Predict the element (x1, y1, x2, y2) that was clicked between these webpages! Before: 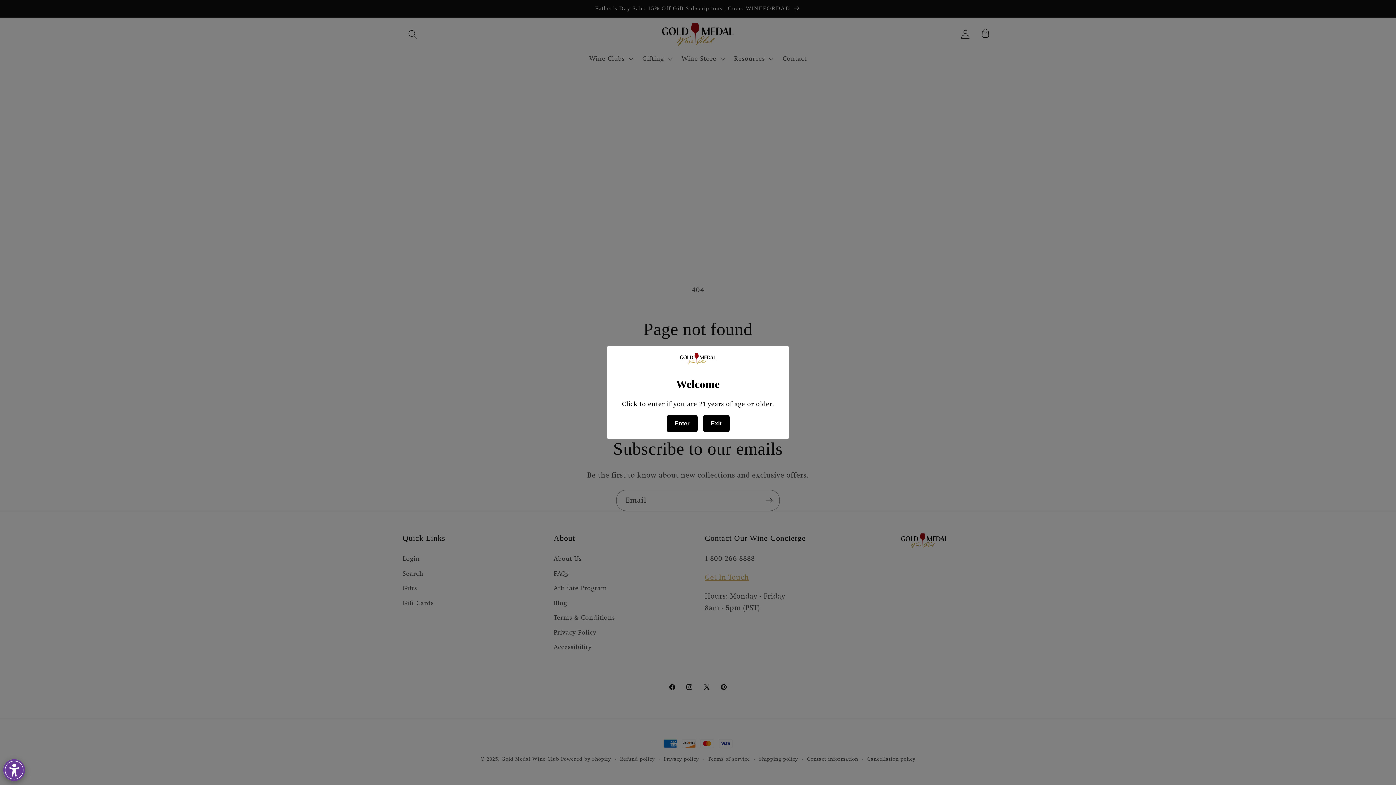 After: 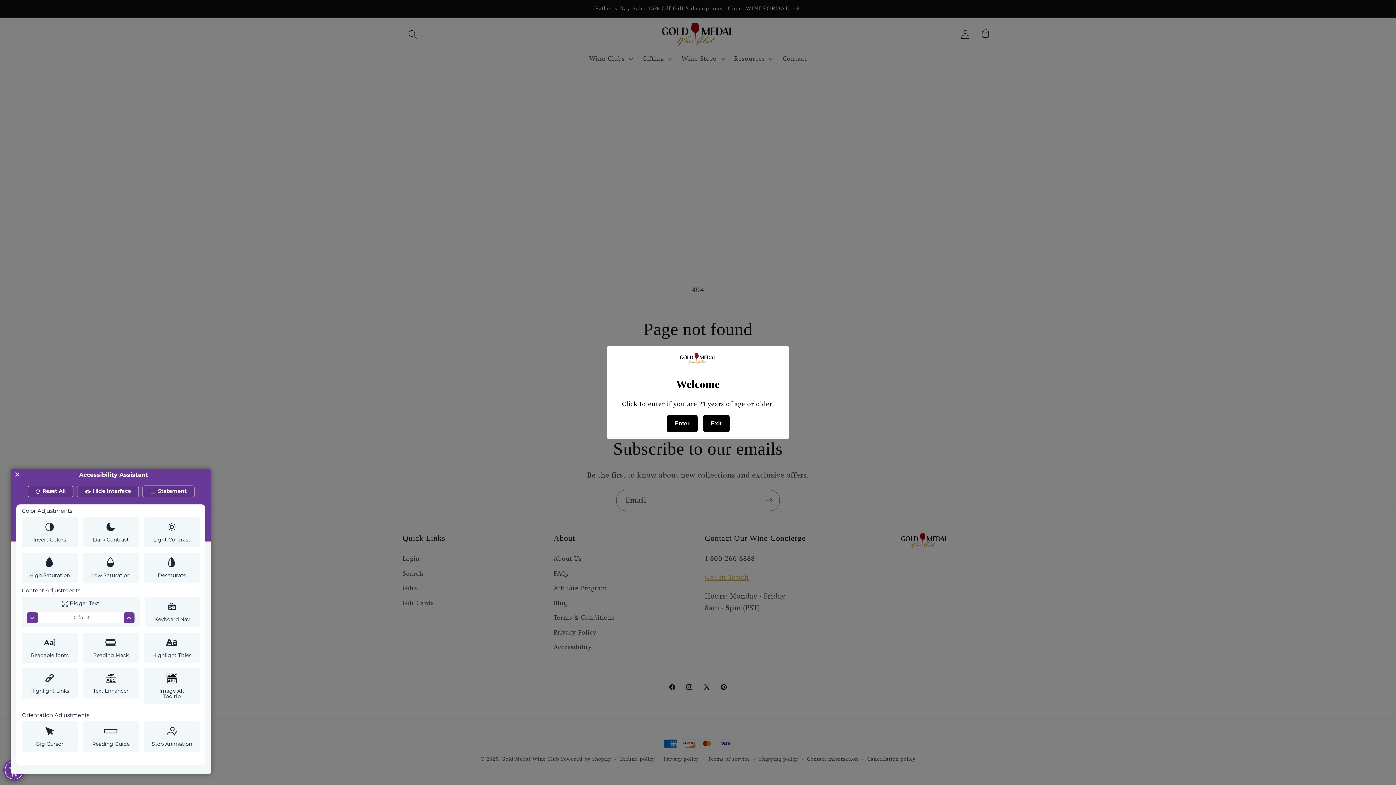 Action: bbox: (0, 756, 28, 780) label: Web Accessibility Initiative